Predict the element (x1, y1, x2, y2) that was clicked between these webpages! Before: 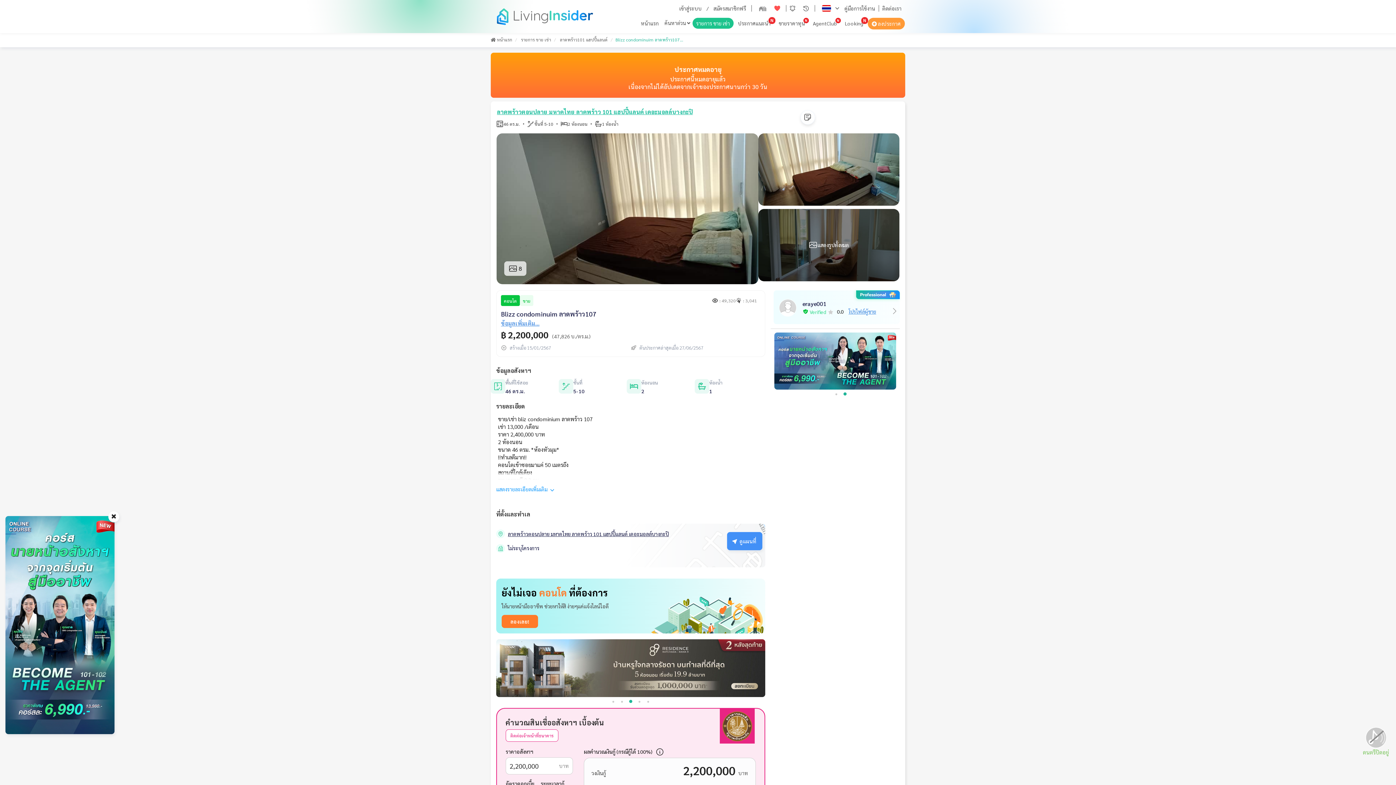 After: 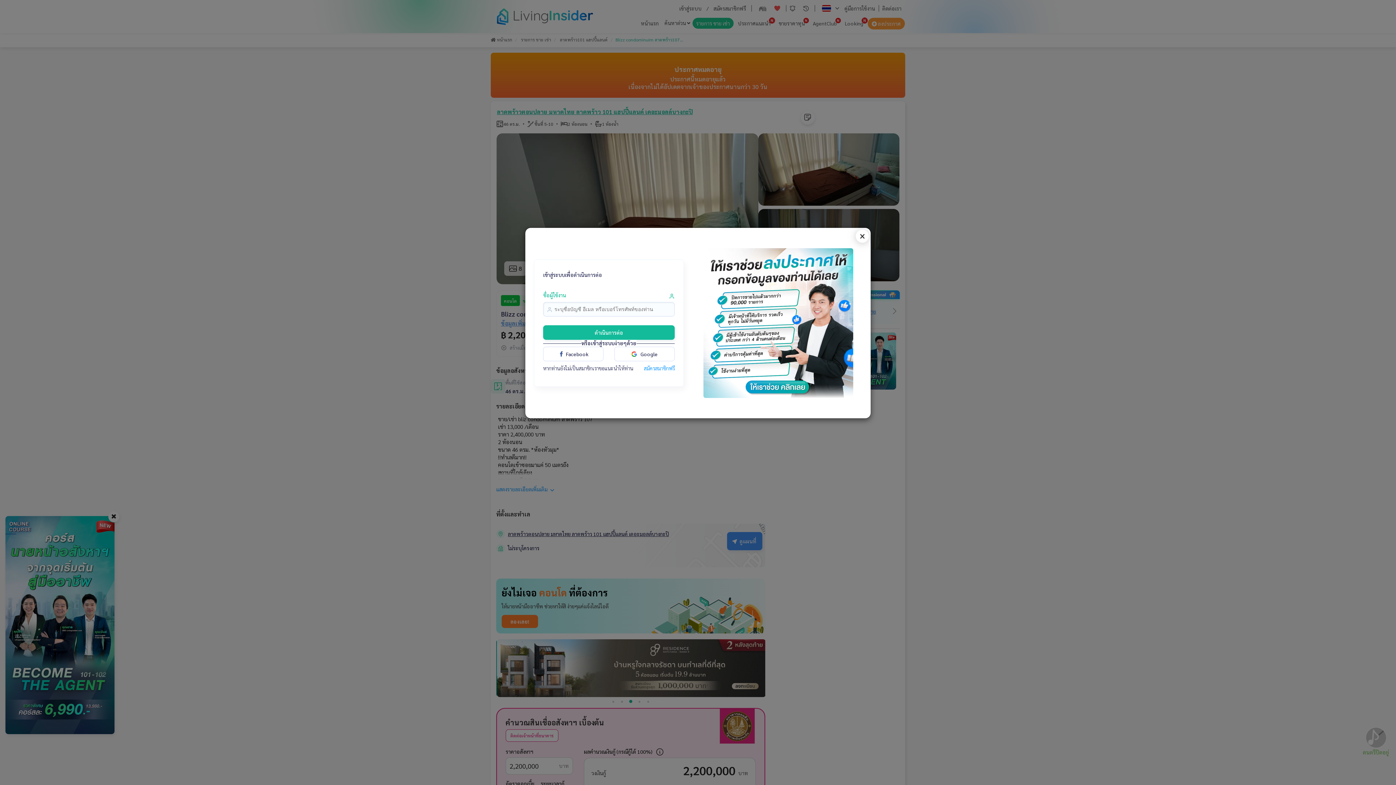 Action: label: เข้าสู่ระบบ bbox: (675, 2, 705, 13)